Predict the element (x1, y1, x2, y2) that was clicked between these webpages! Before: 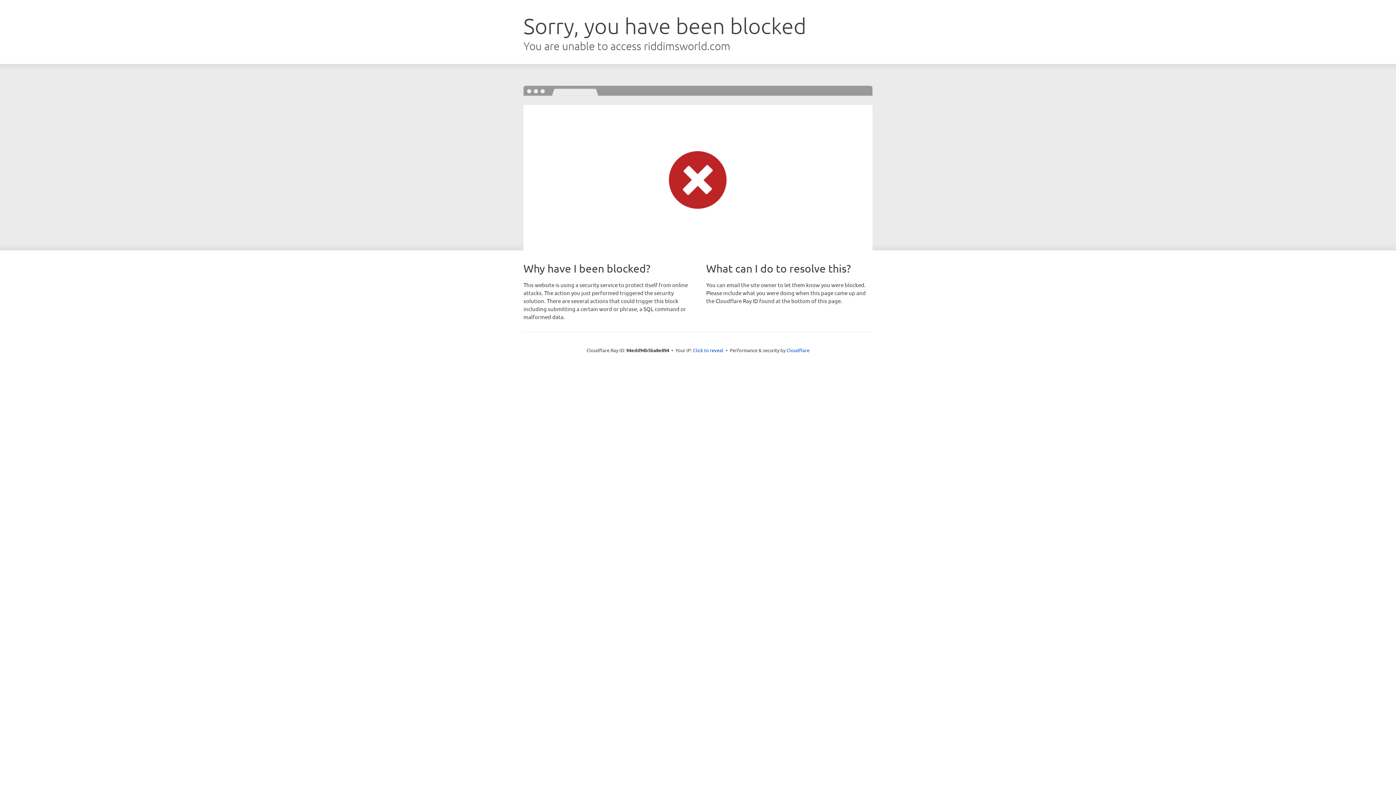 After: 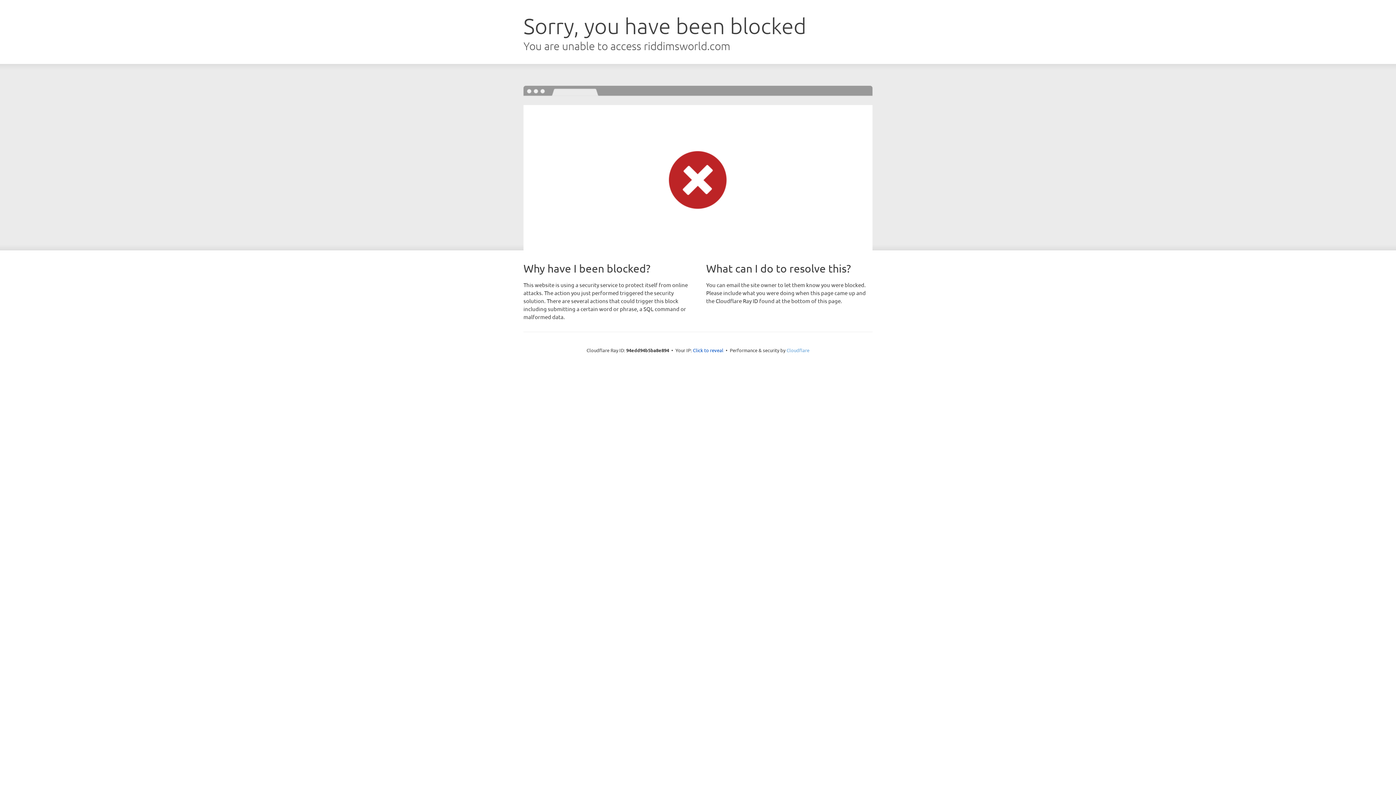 Action: bbox: (786, 347, 809, 353) label: Cloudflare